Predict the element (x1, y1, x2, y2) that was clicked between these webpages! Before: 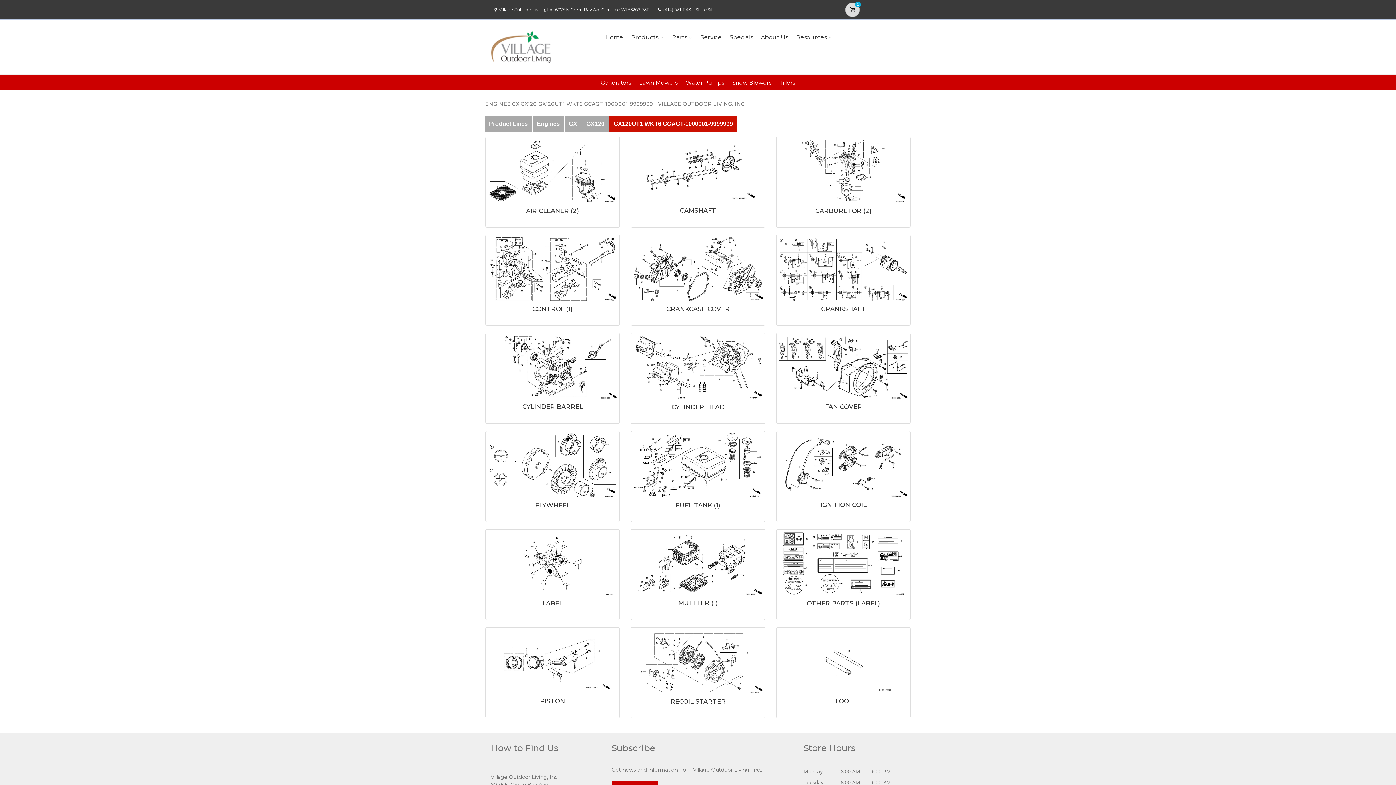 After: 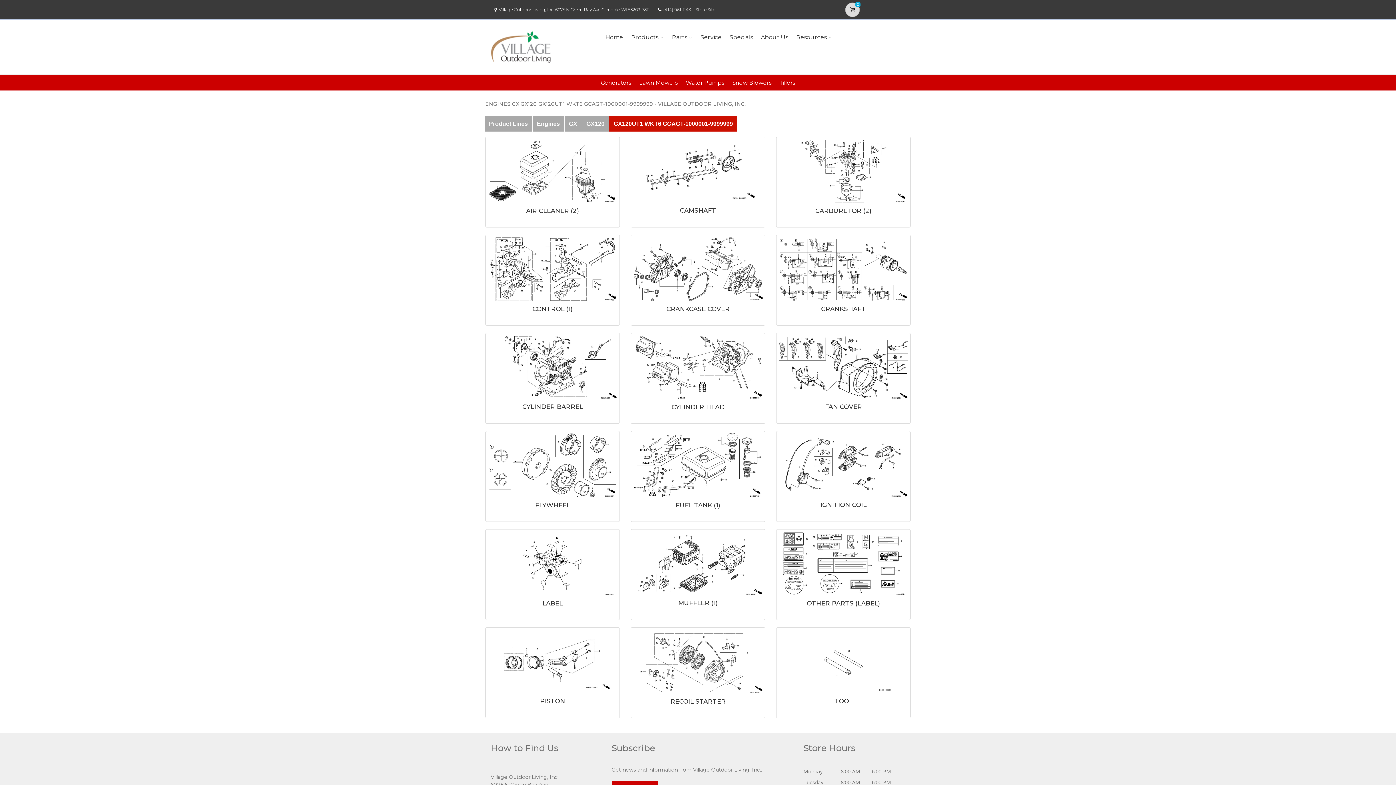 Action: bbox: (663, 6, 690, 12) label: (414) 961-1143